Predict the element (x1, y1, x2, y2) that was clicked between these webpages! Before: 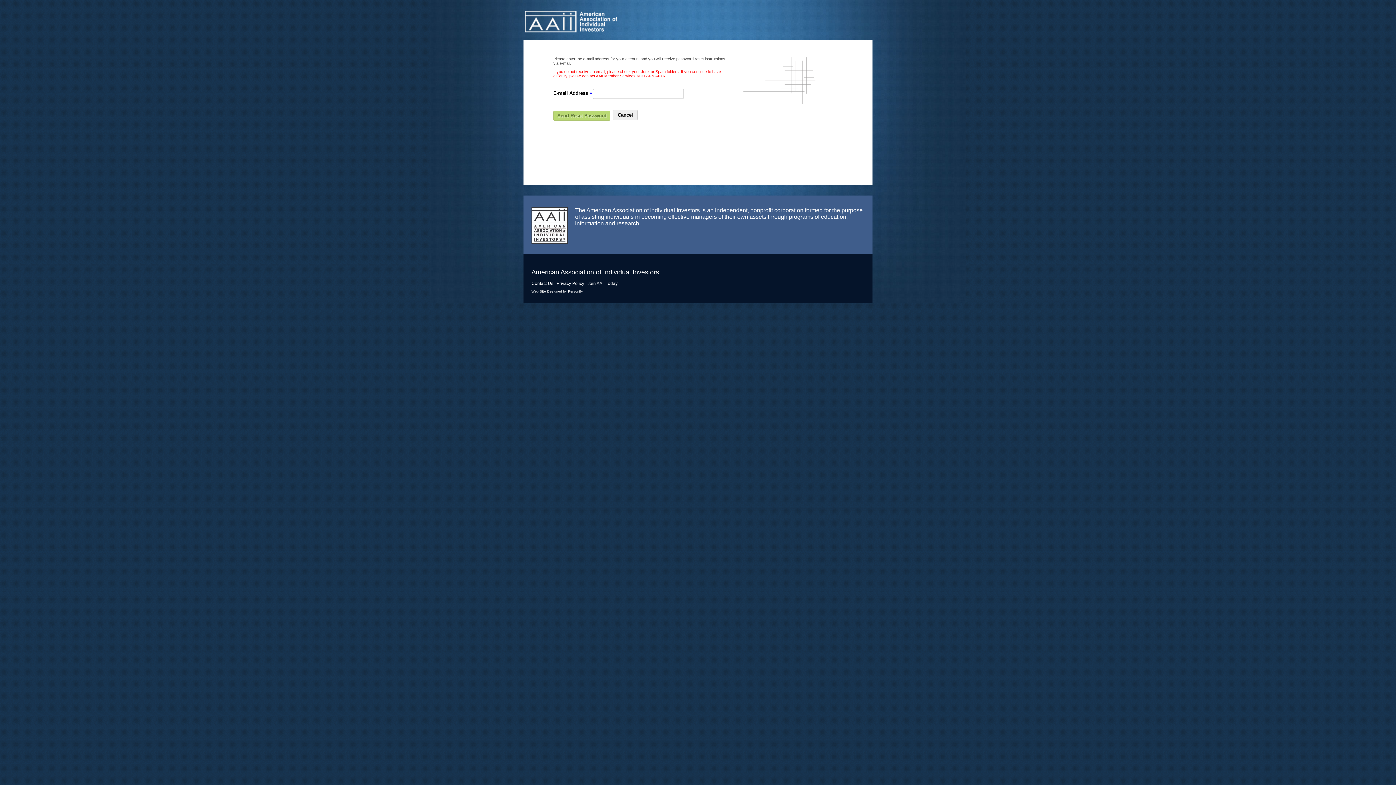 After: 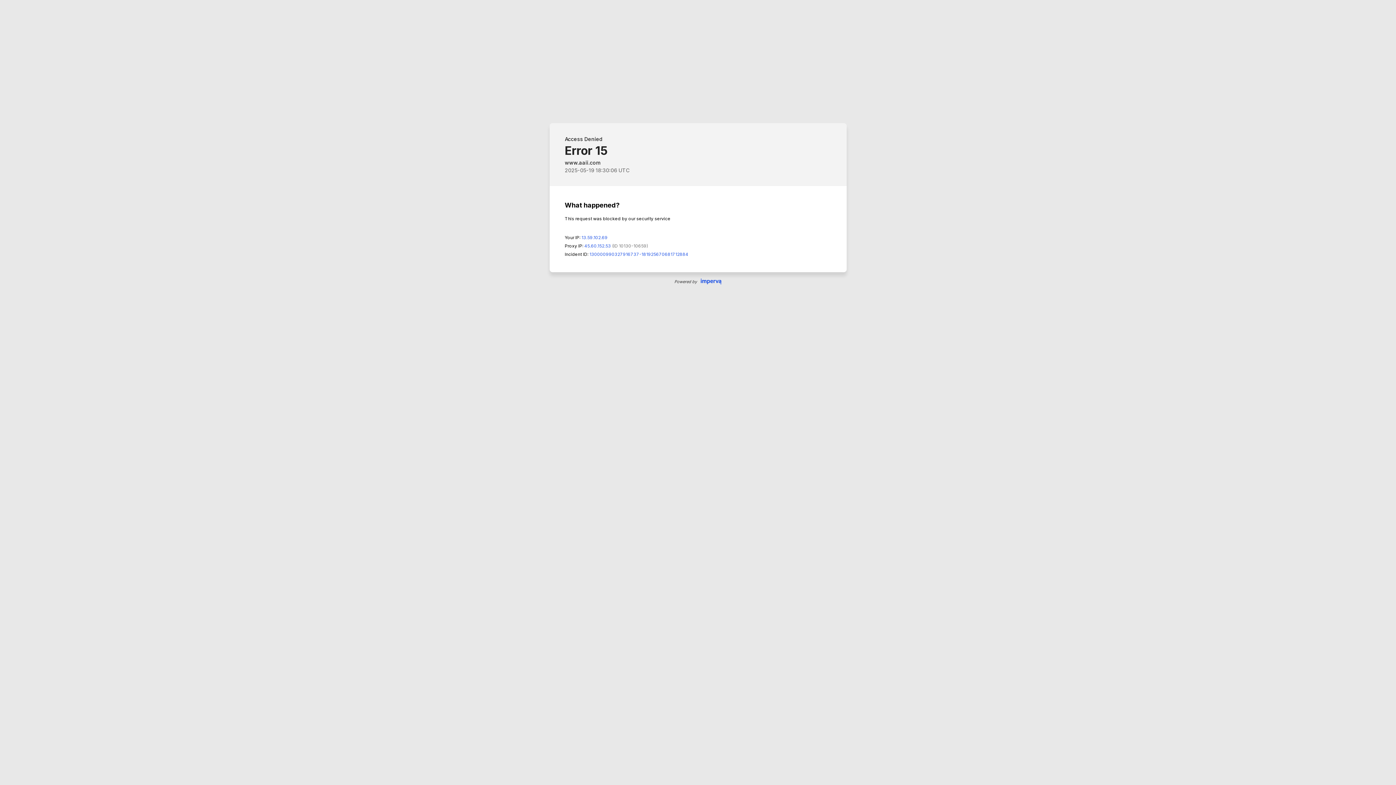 Action: bbox: (525, 9, 678, 34) label: American Association of Individual Investors